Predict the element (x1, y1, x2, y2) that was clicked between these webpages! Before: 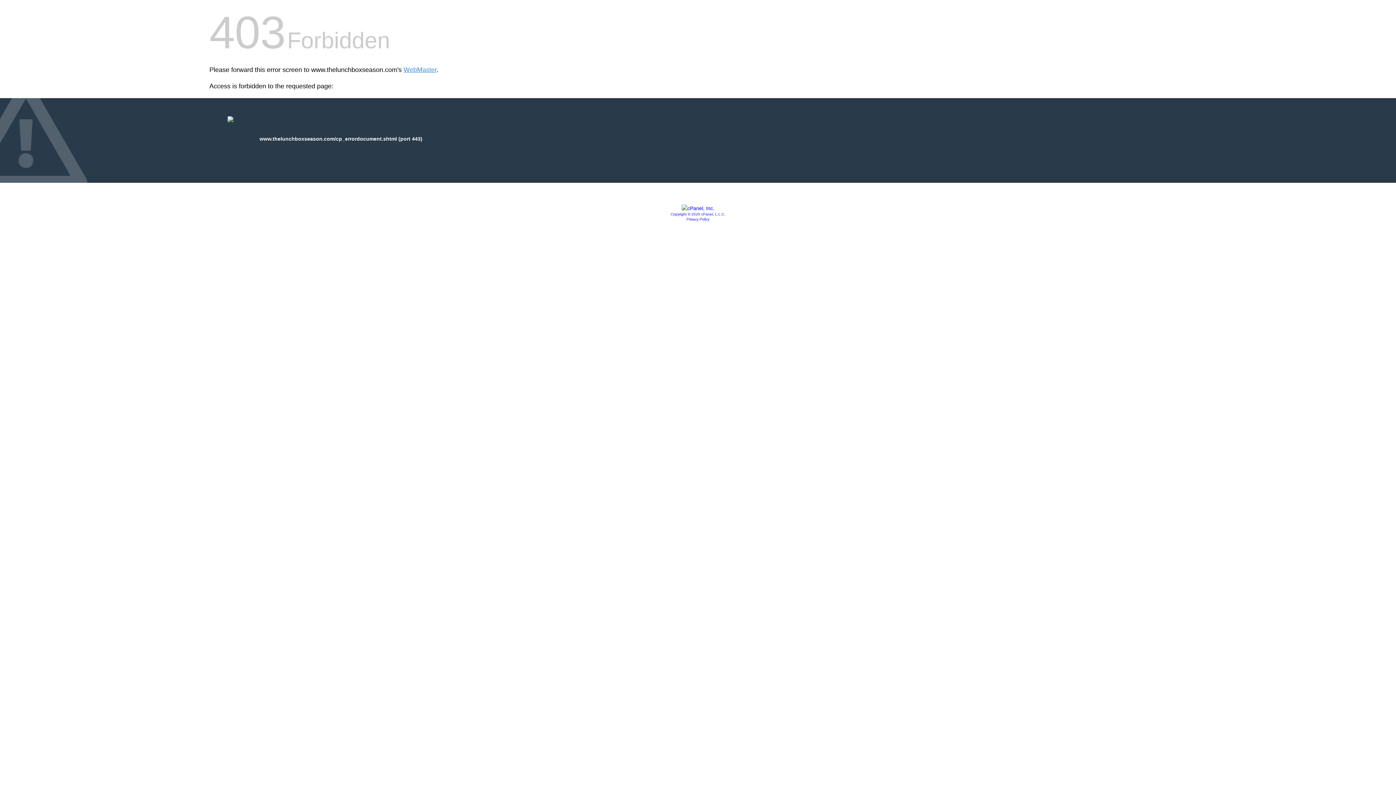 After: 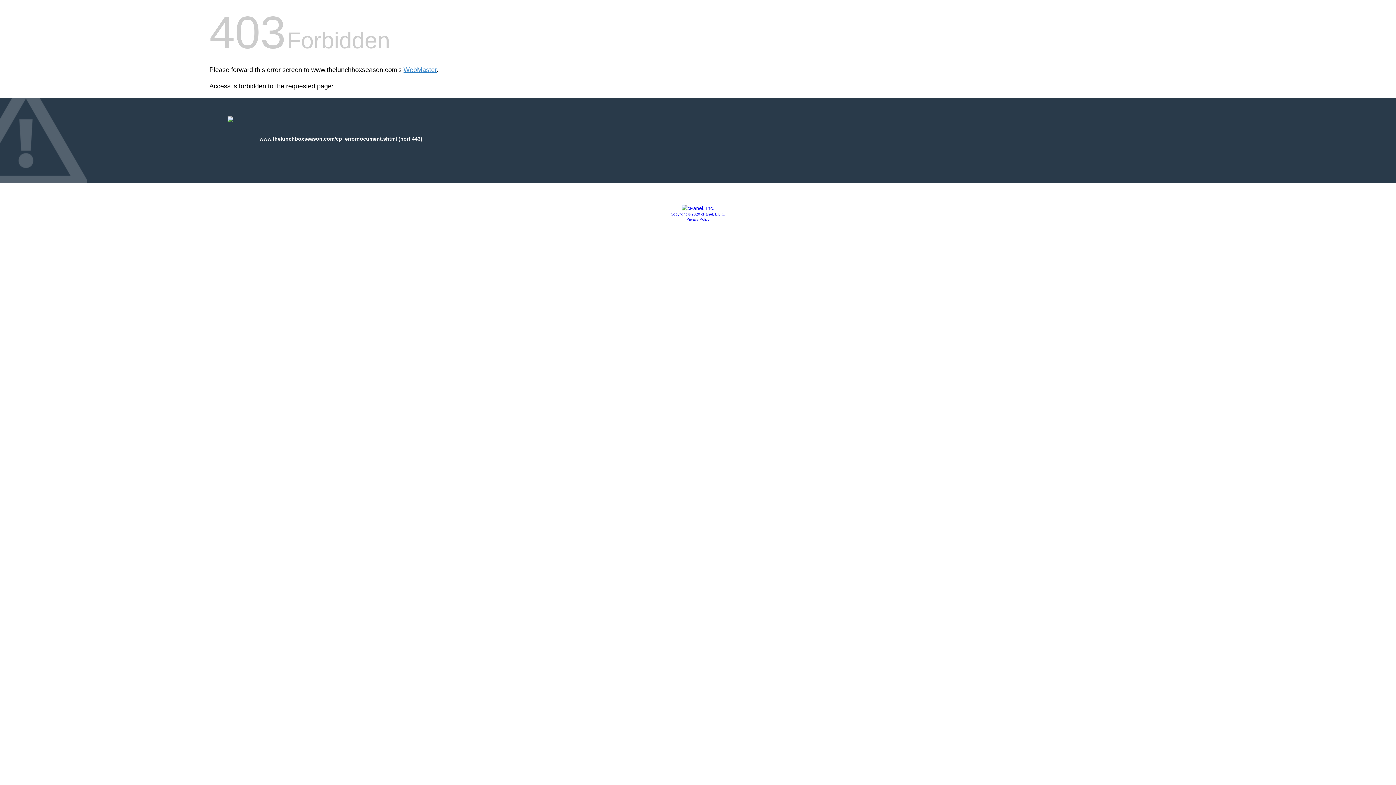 Action: bbox: (670, 212, 725, 216) label: Copyright © 2020 cPanel, L.L.C.